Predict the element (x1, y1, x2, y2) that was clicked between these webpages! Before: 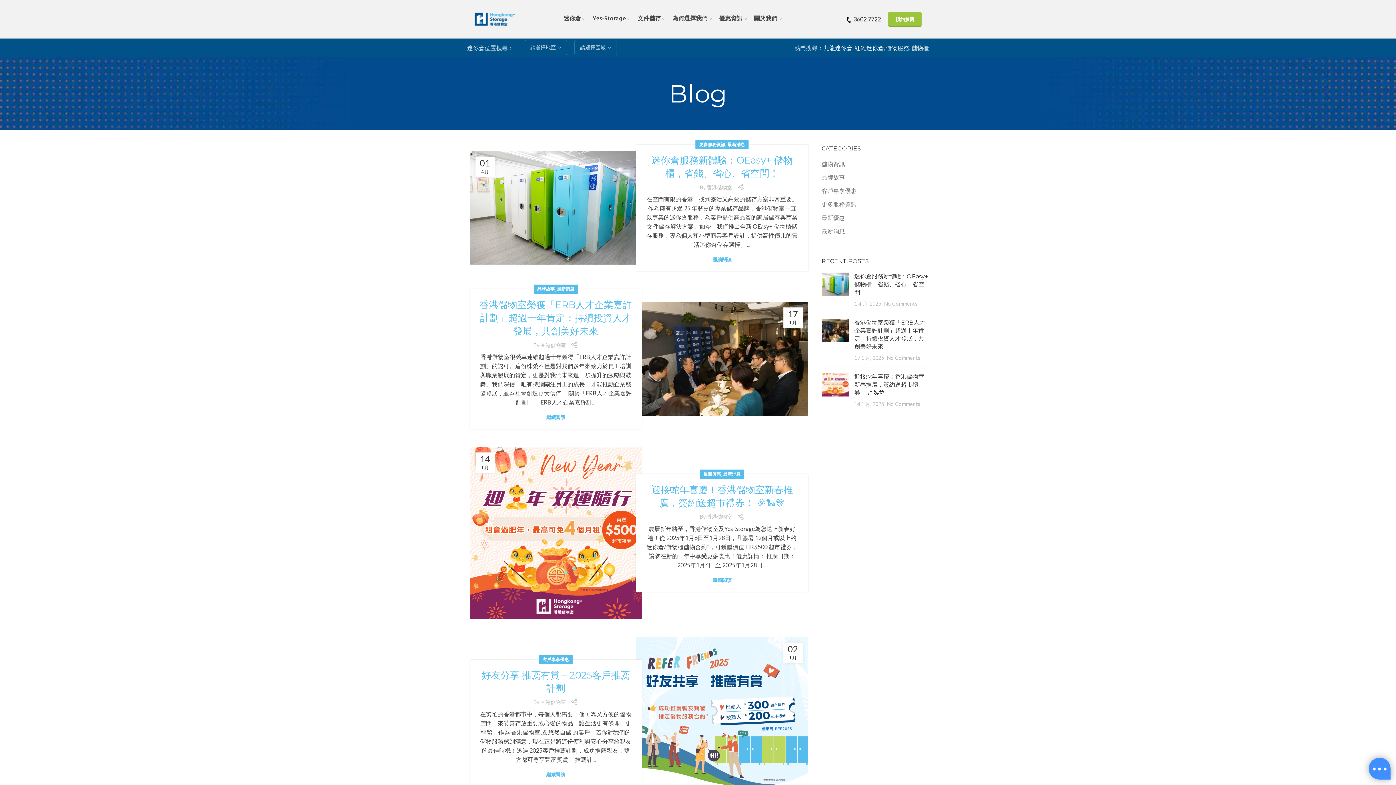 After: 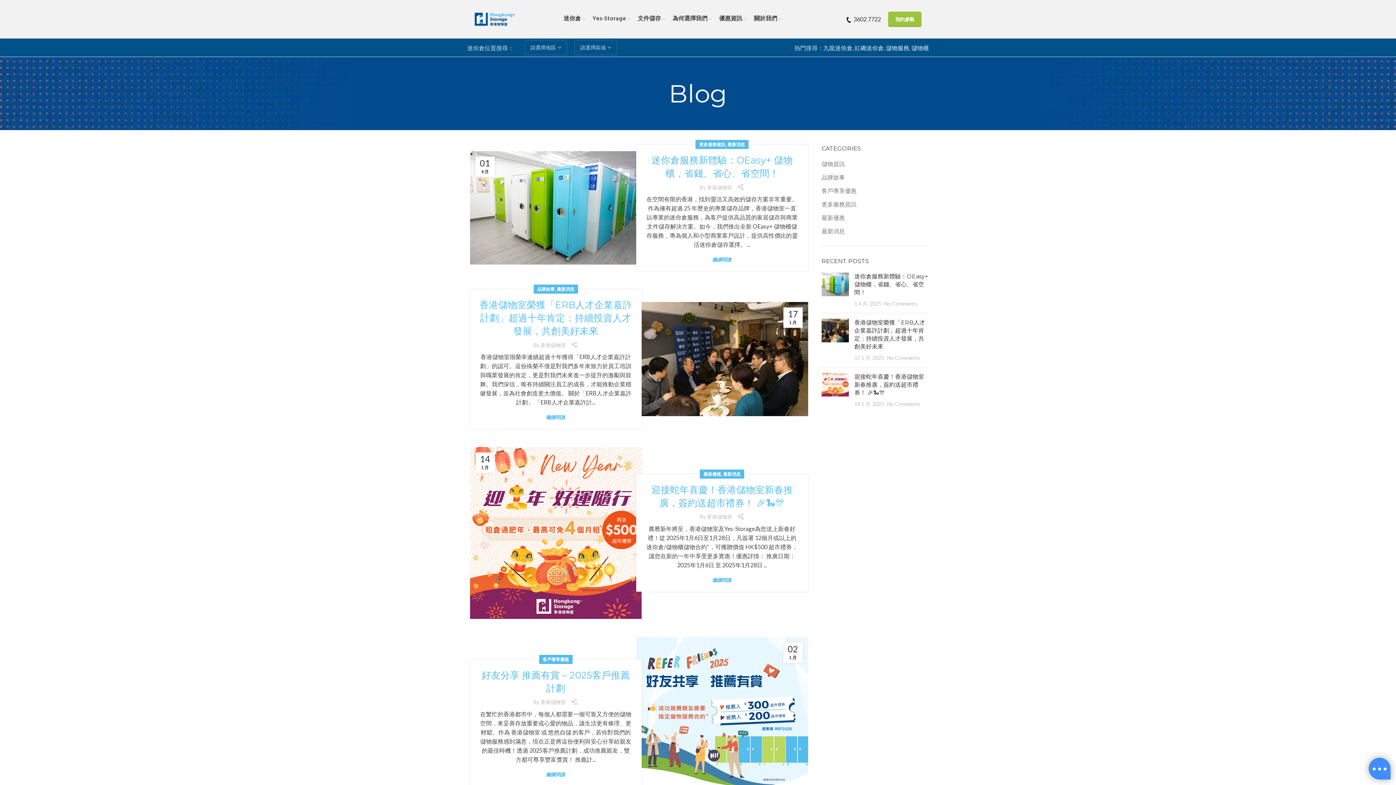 Action: bbox: (853, 15, 881, 22) label: 3602 7722